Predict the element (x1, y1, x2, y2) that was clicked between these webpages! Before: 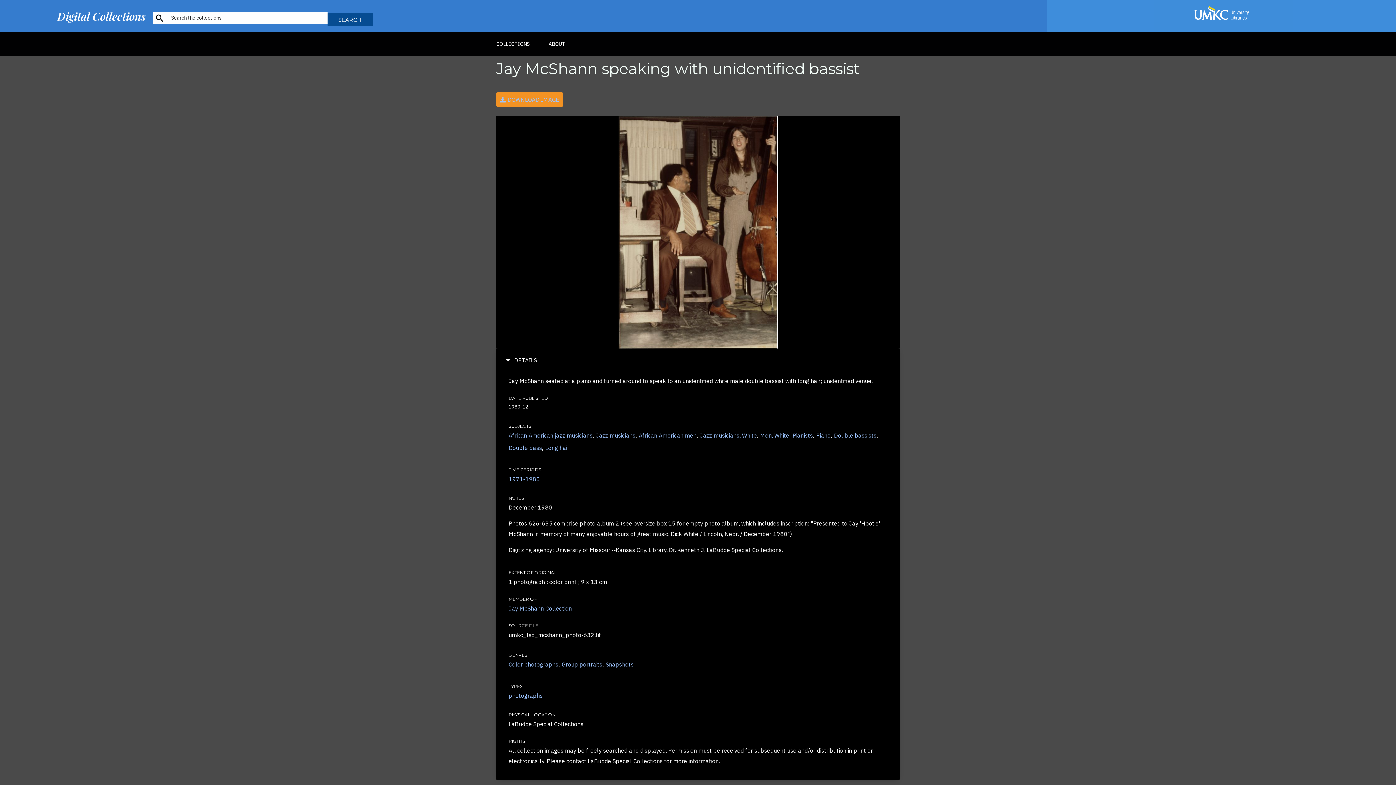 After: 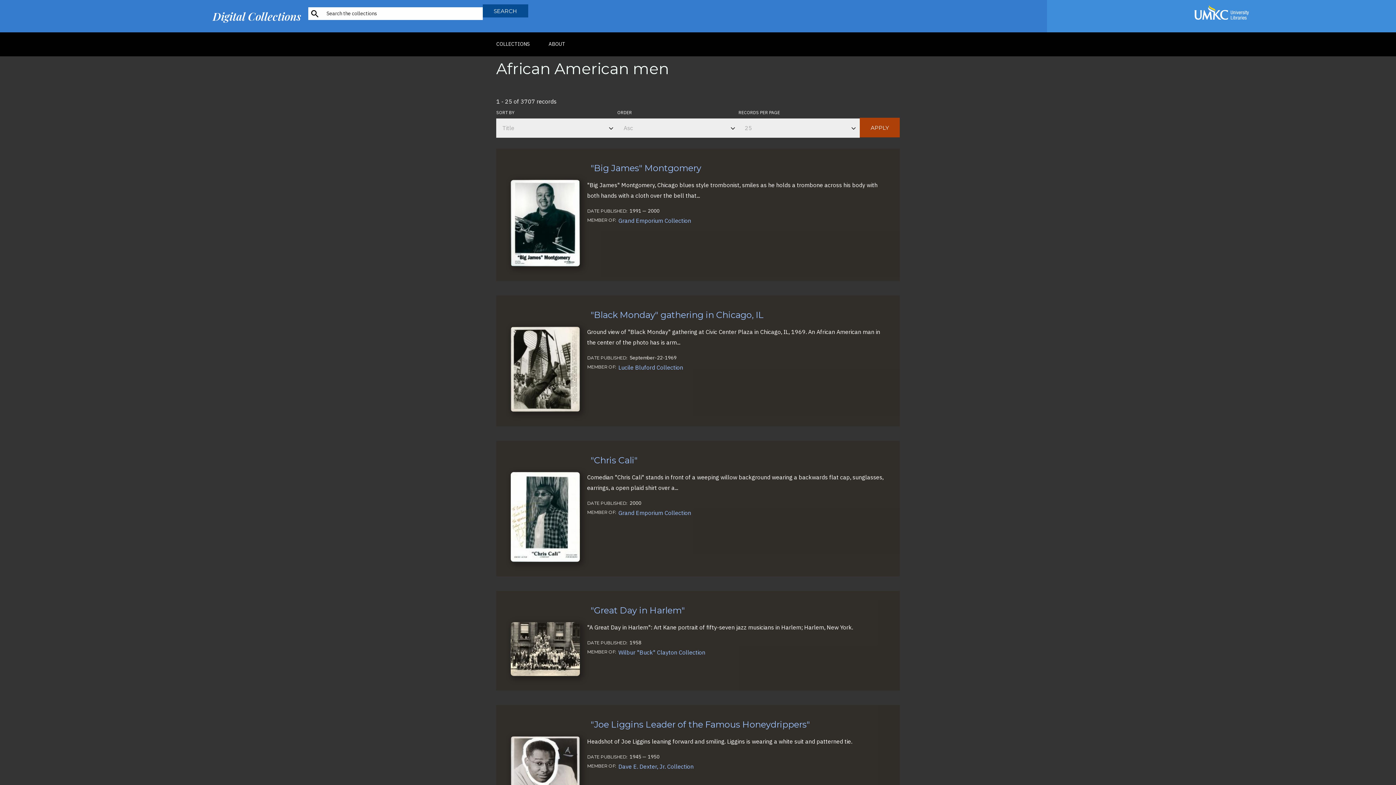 Action: bbox: (638, 430, 697, 441) label: African American men